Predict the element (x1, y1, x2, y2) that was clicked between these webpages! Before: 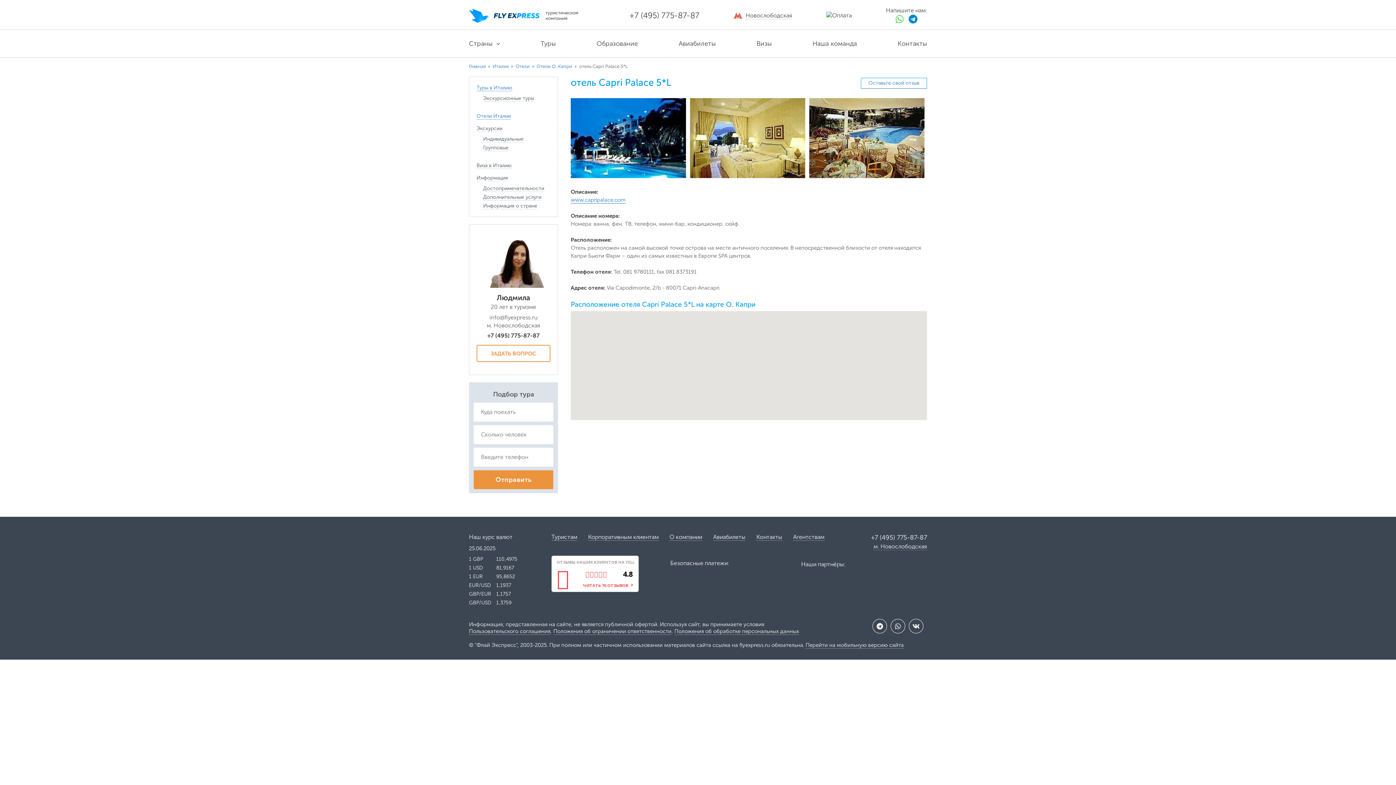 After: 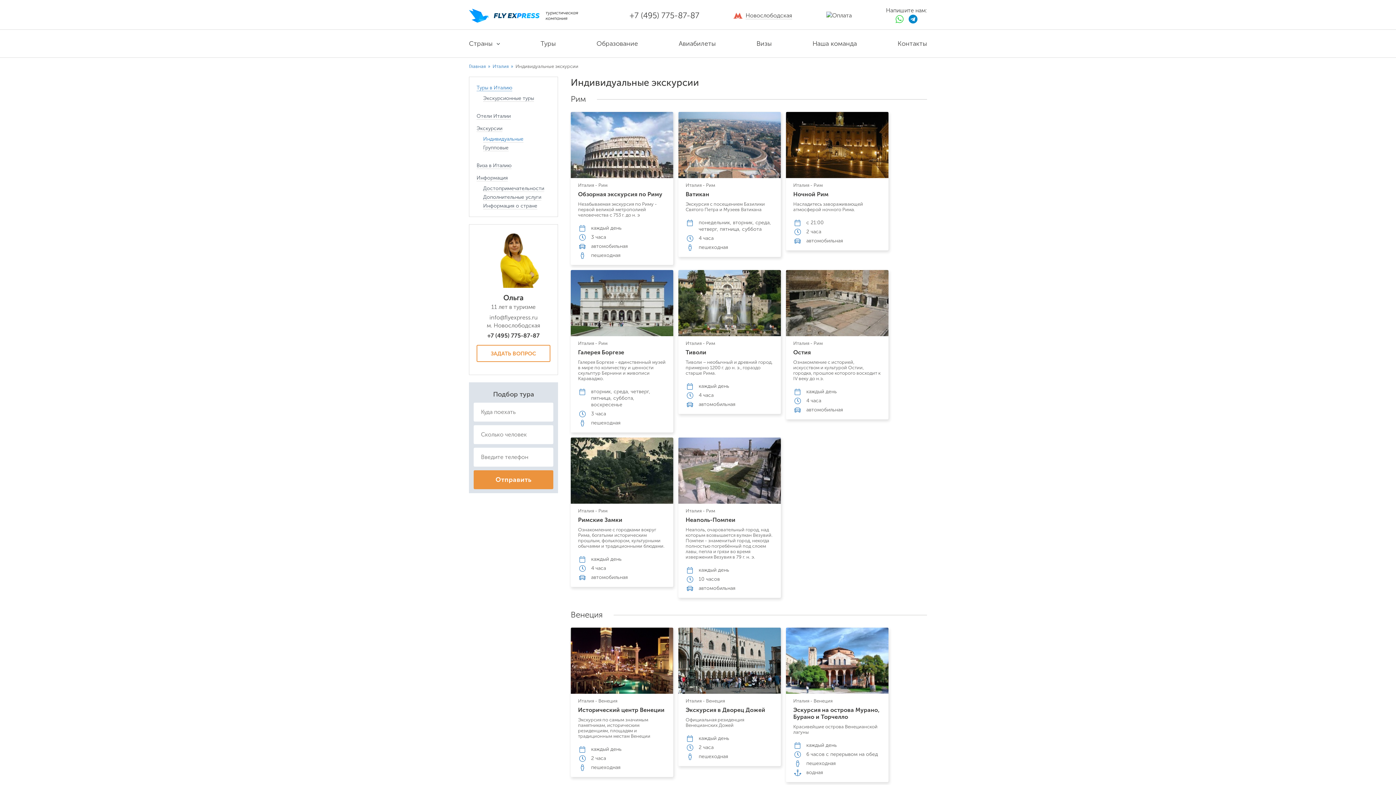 Action: label: Индивидуальные bbox: (483, 136, 523, 142)